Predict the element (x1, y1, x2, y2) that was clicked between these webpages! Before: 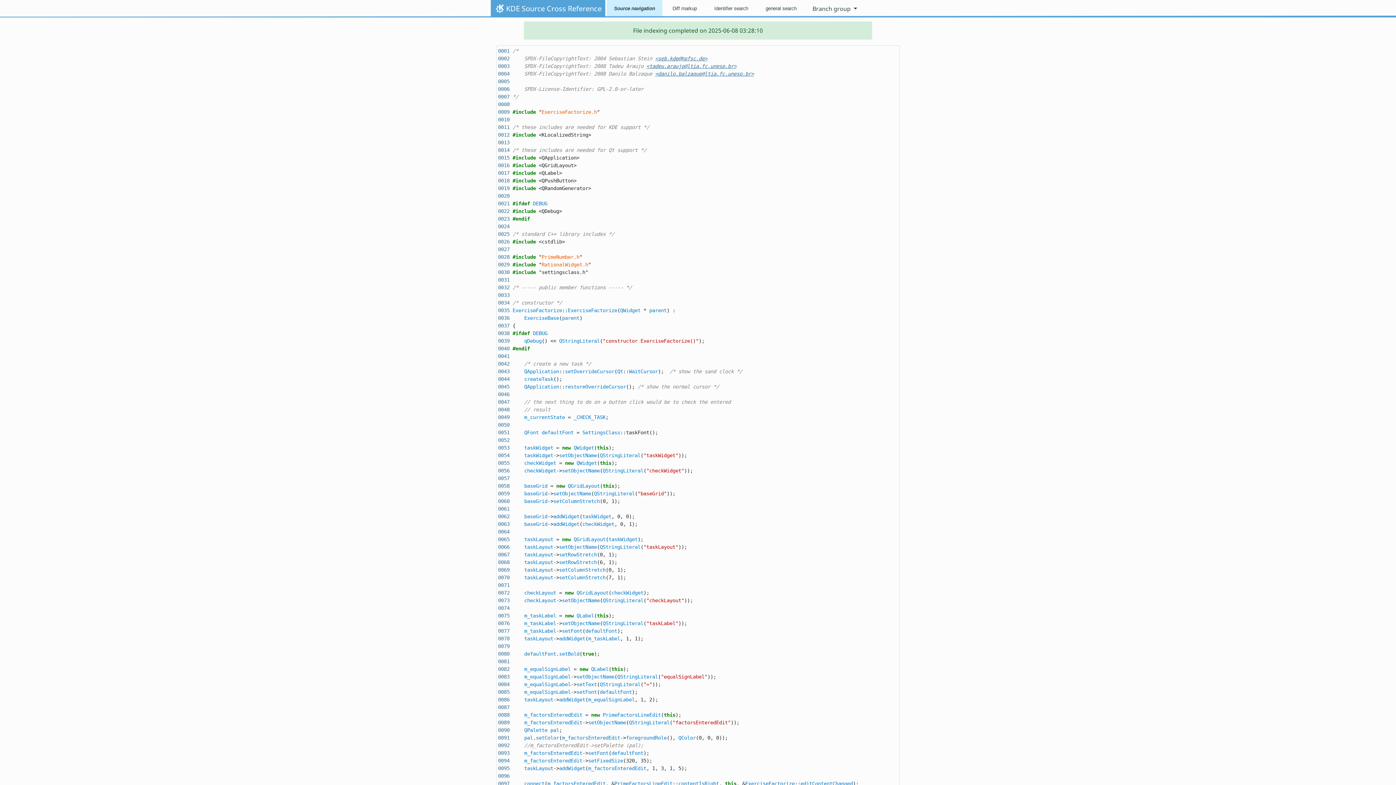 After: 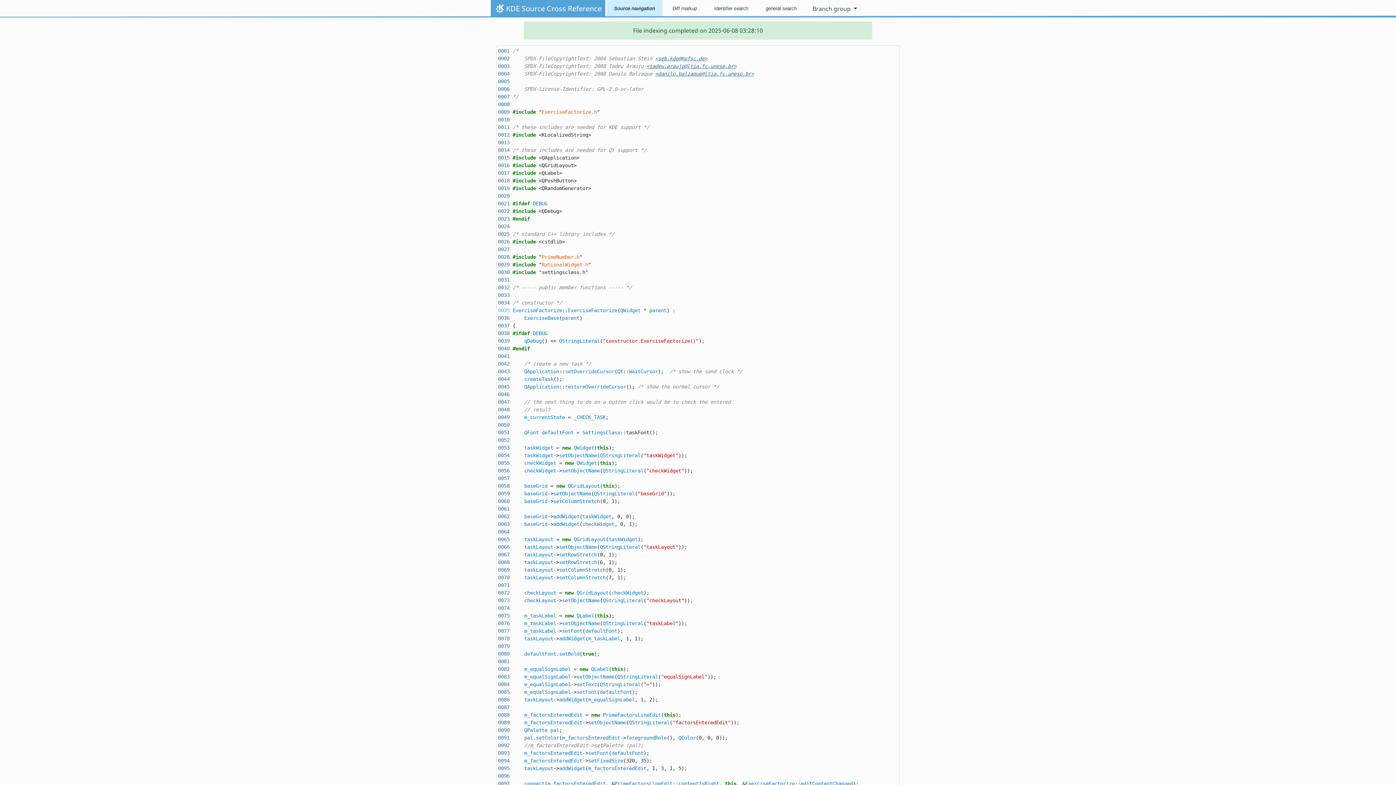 Action: bbox: (498, 307, 509, 313) label: 0035